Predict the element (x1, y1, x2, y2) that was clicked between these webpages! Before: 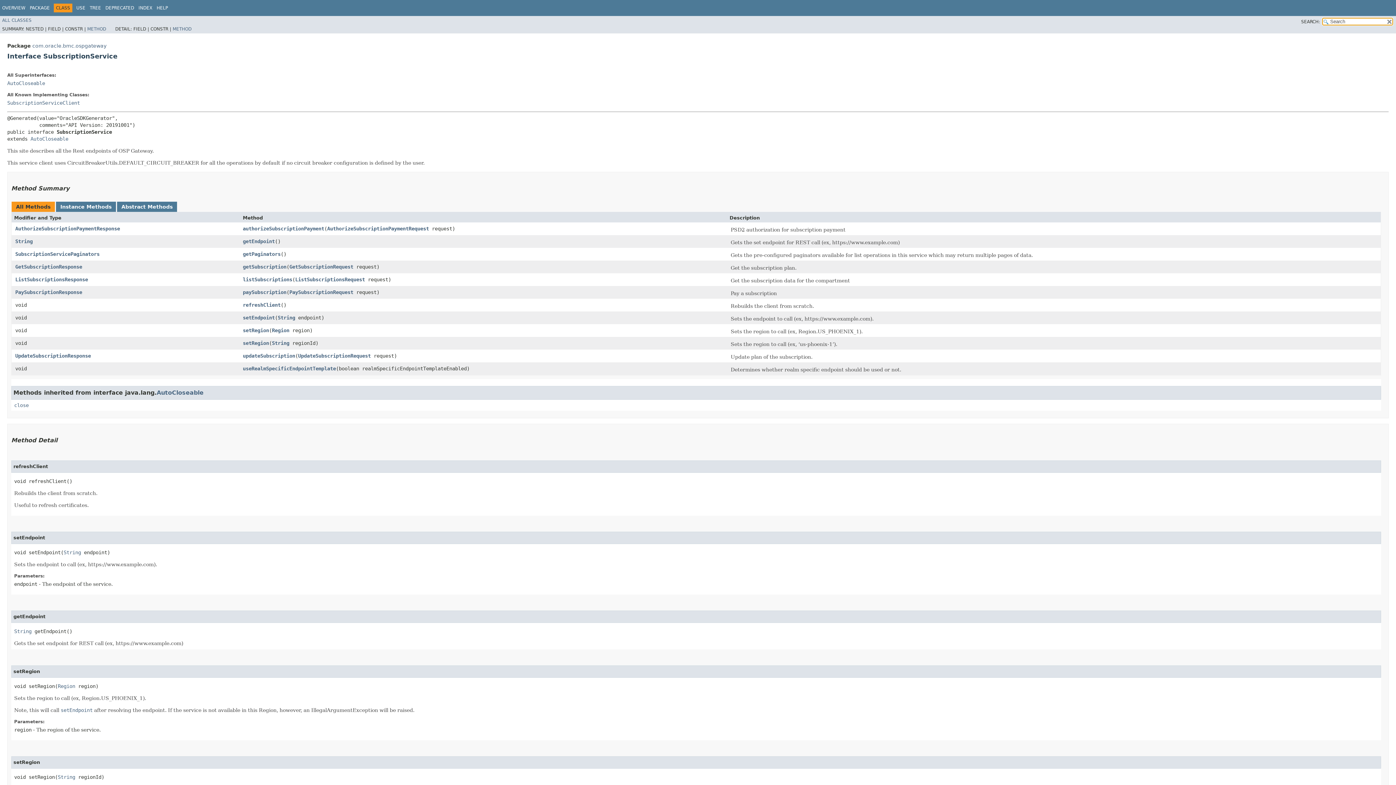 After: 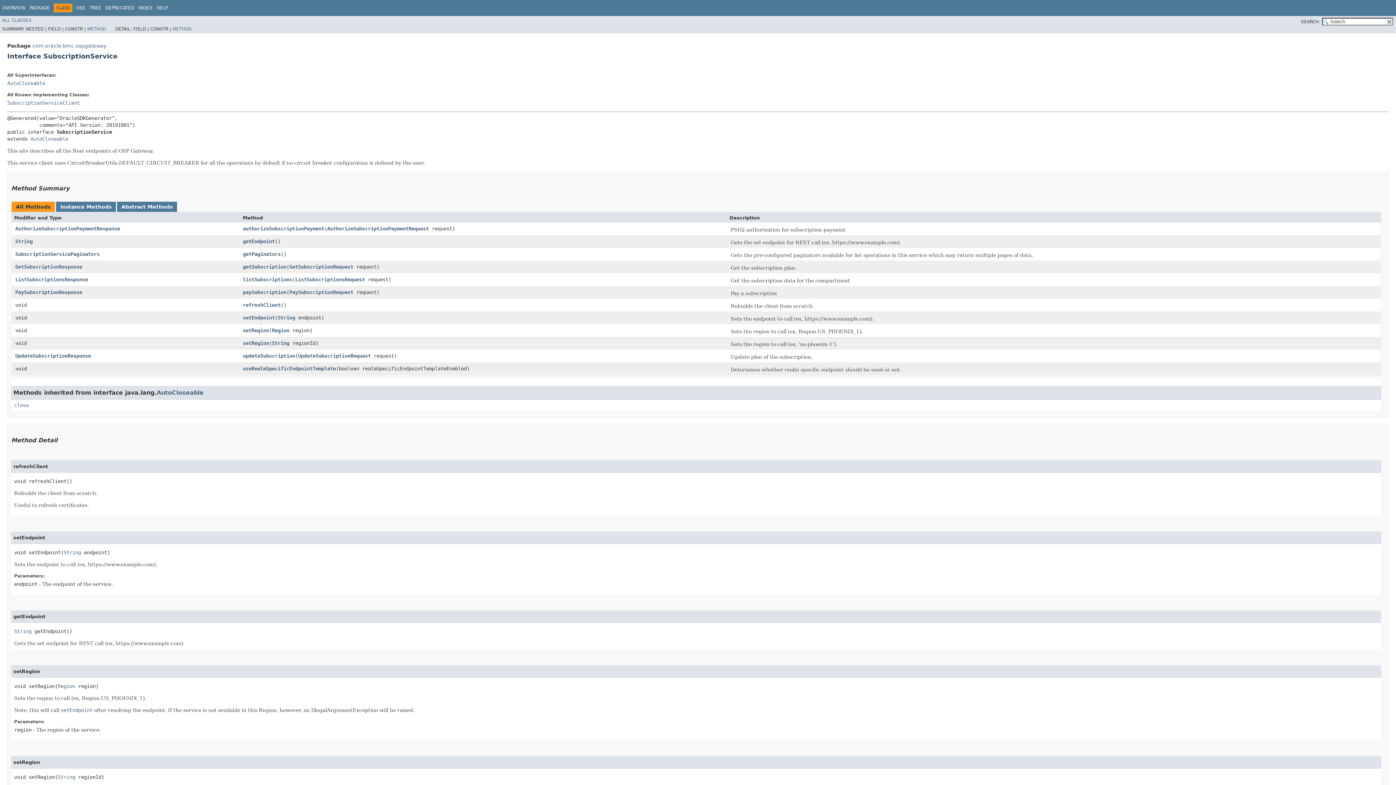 Action: bbox: (179, 3, 180, 8) label:  